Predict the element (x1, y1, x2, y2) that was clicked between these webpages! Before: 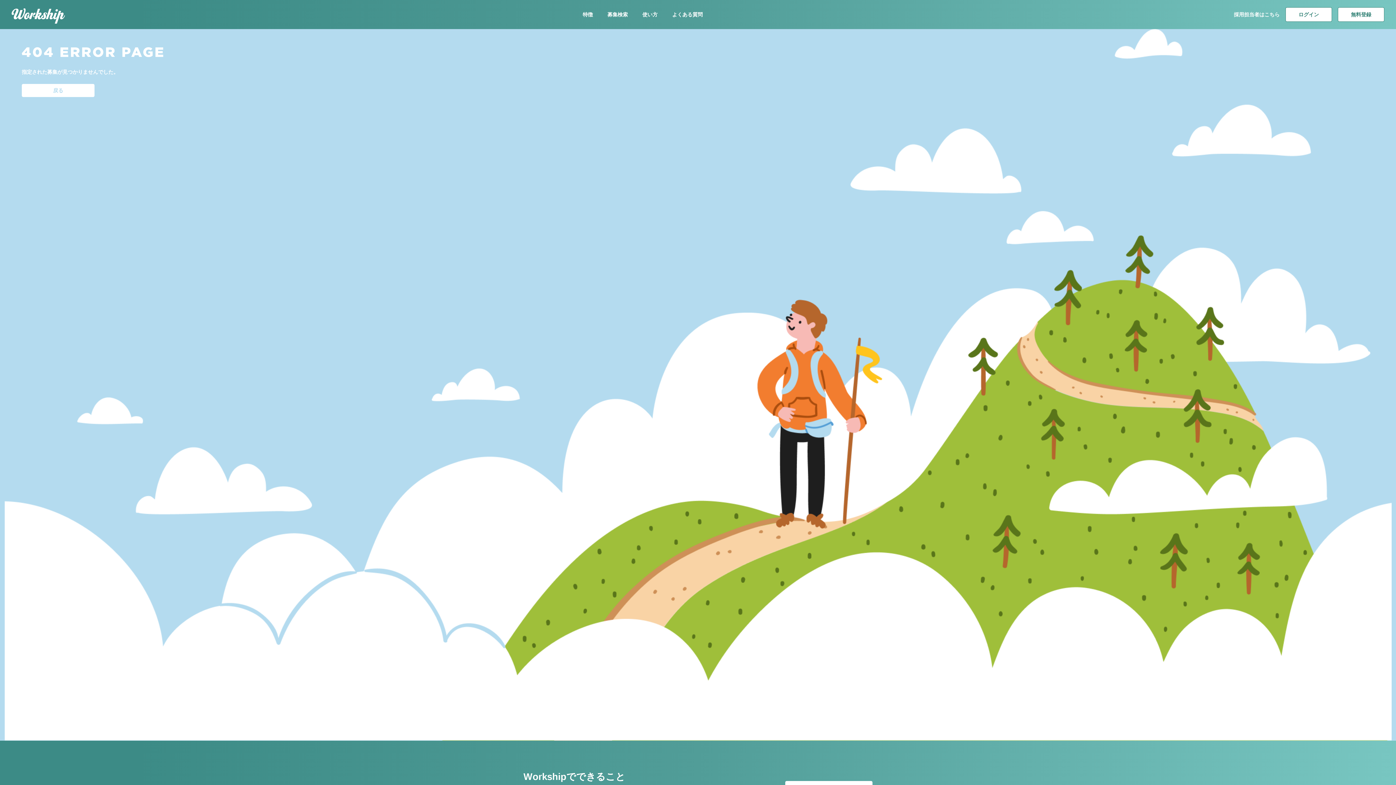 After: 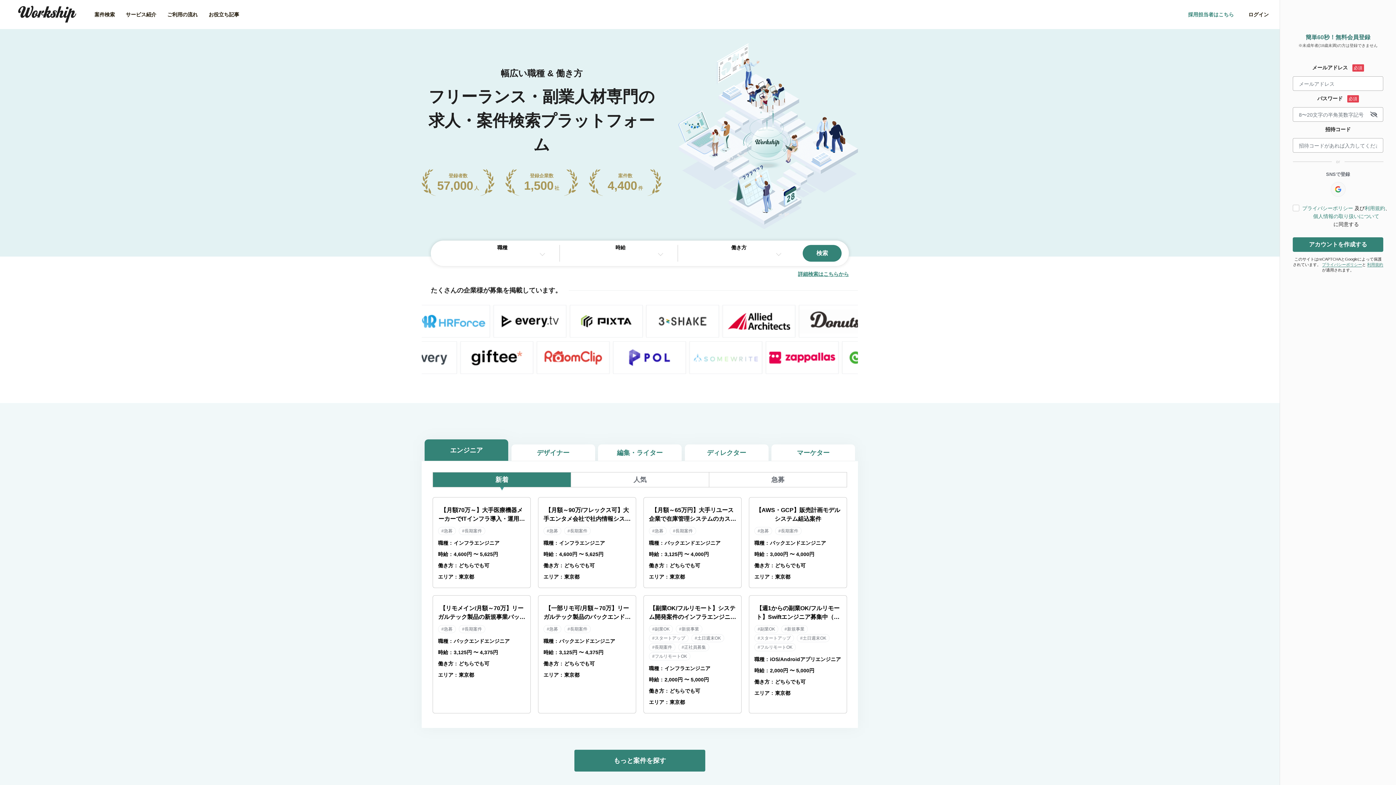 Action: bbox: (672, 11, 702, 17) label: よくある質問